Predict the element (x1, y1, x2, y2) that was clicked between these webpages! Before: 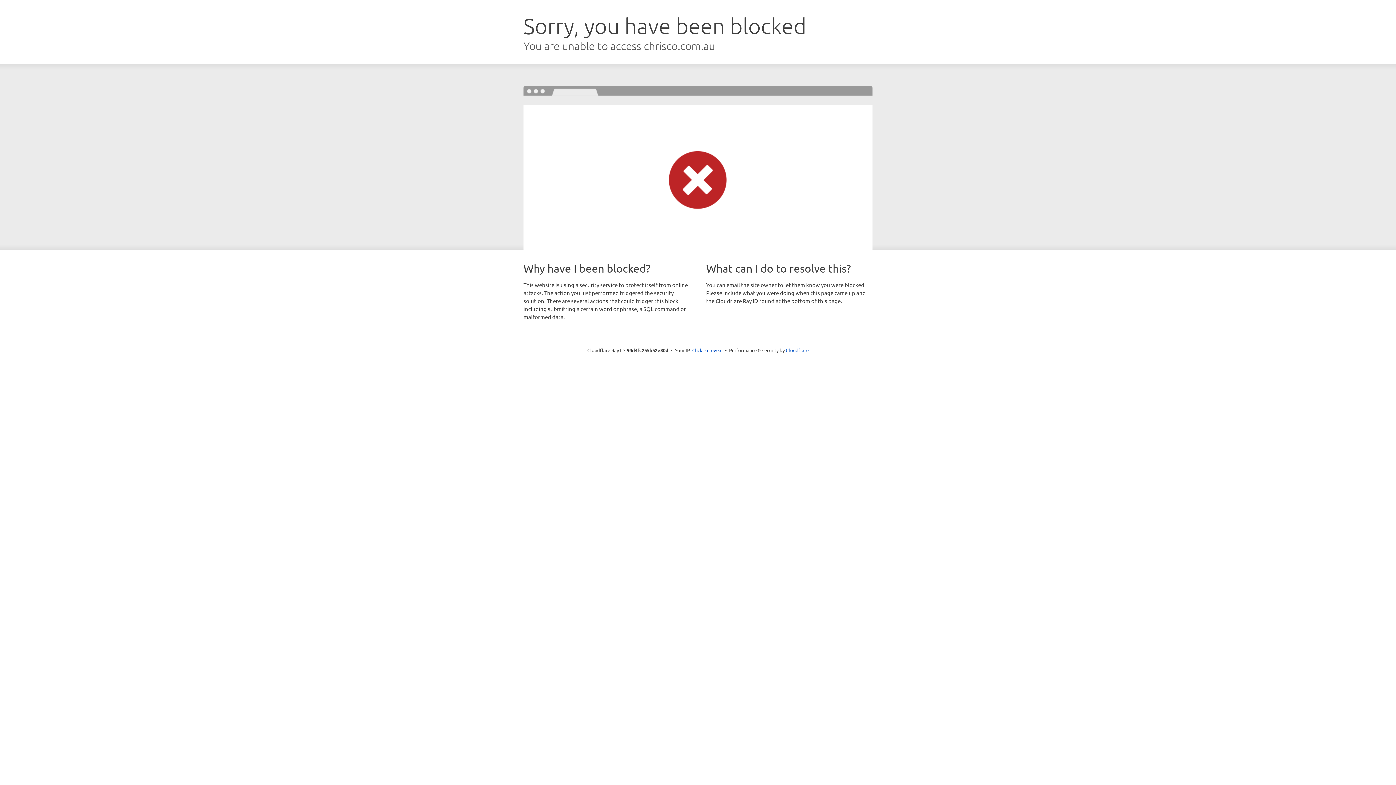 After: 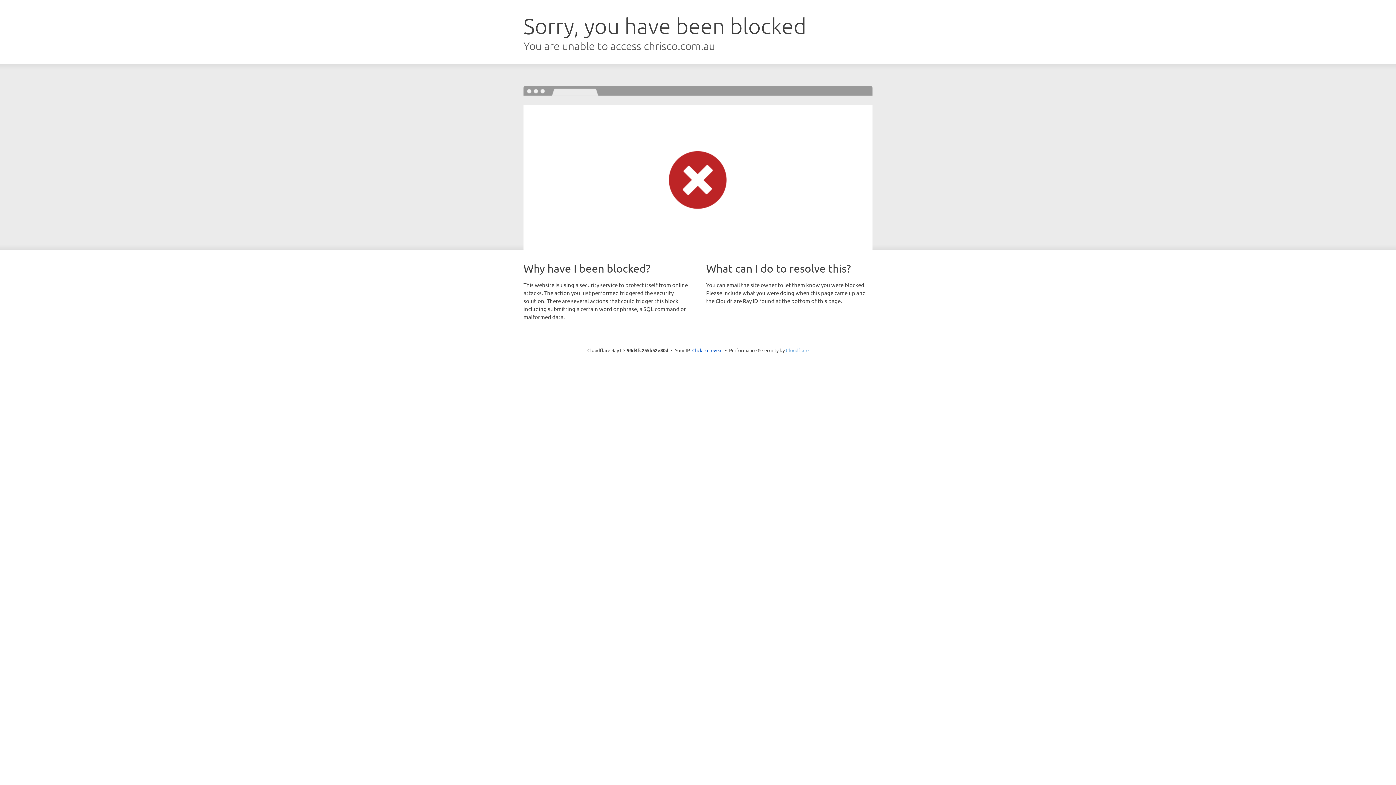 Action: label: Cloudflare bbox: (786, 347, 808, 353)